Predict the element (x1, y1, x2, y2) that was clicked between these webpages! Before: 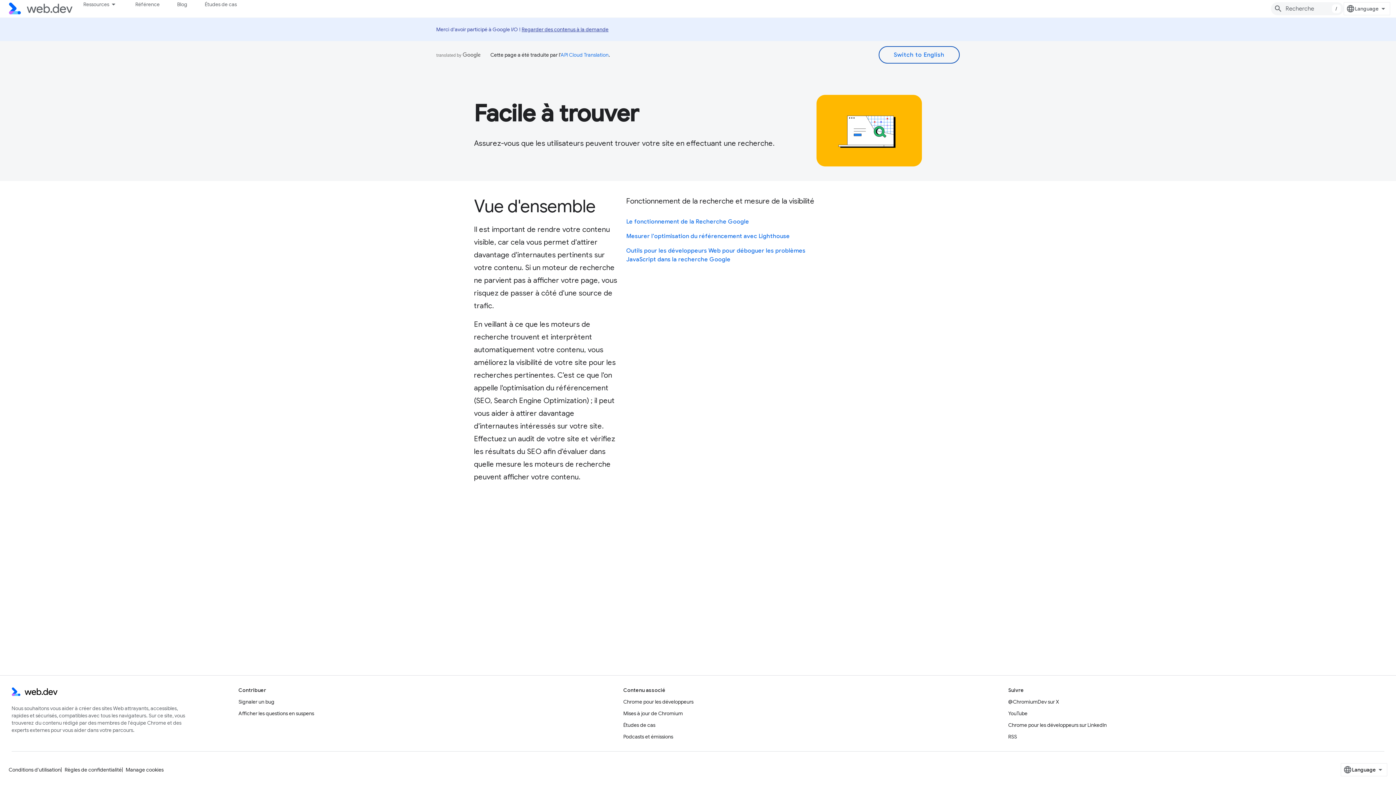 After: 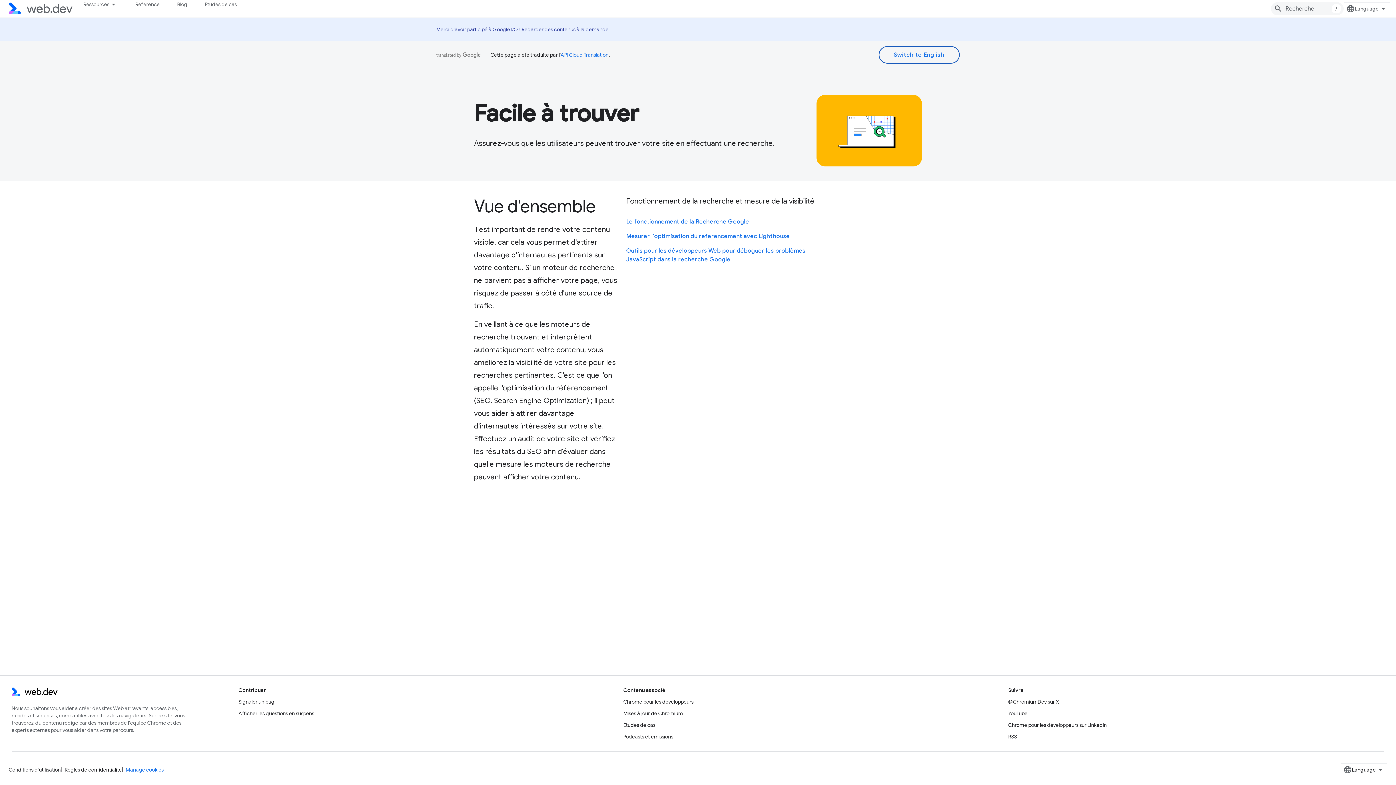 Action: label: Manage cookies bbox: (125, 767, 163, 773)